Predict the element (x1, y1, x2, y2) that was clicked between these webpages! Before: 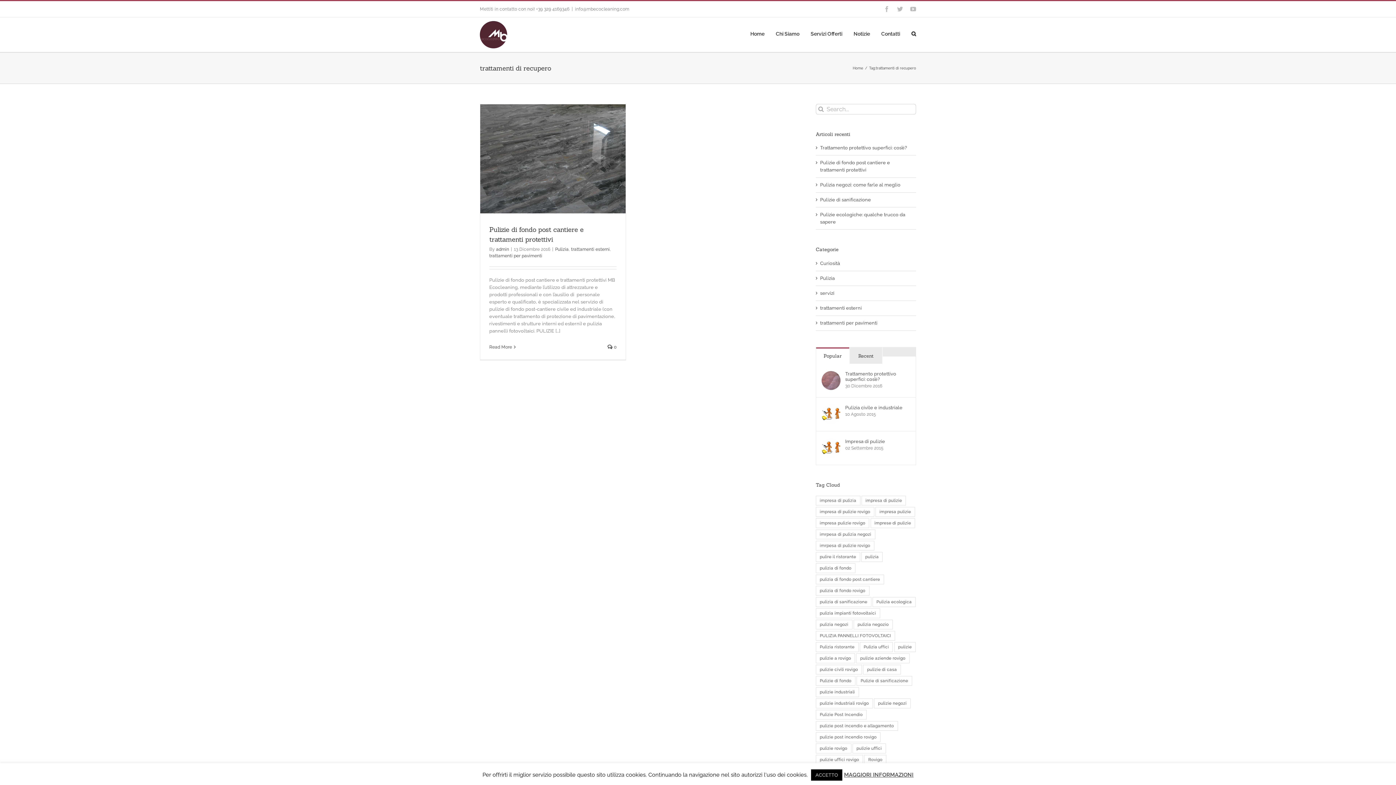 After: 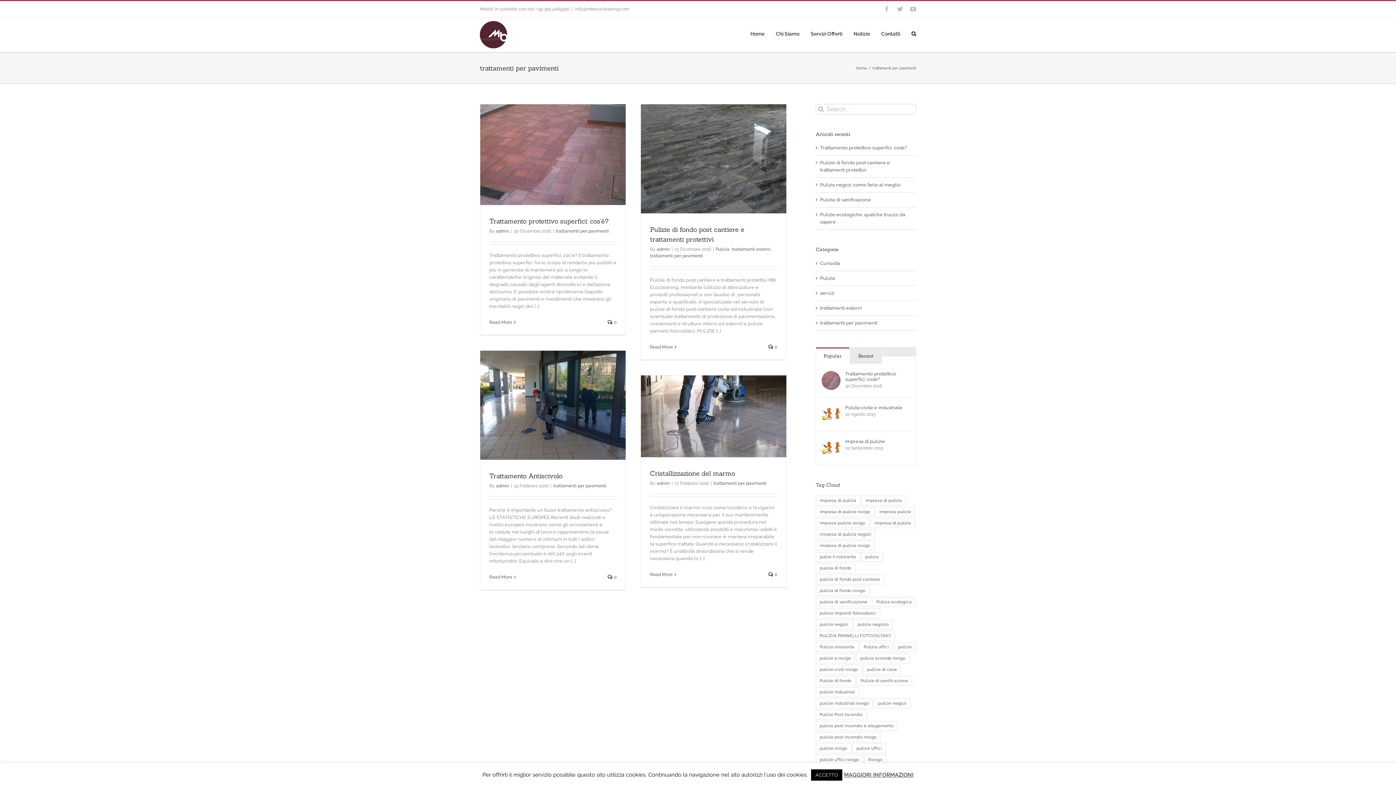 Action: label: trattamenti per pavimenti bbox: (820, 319, 912, 326)